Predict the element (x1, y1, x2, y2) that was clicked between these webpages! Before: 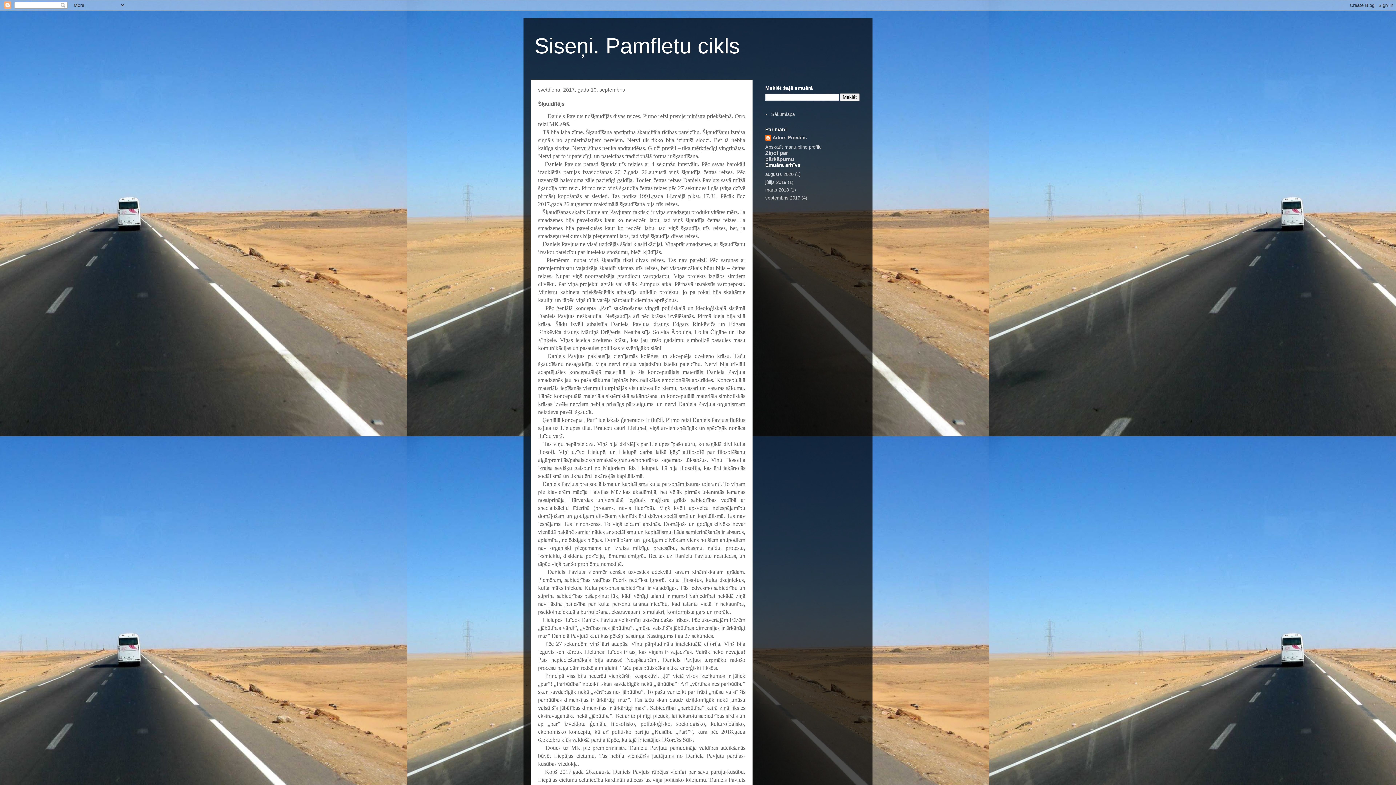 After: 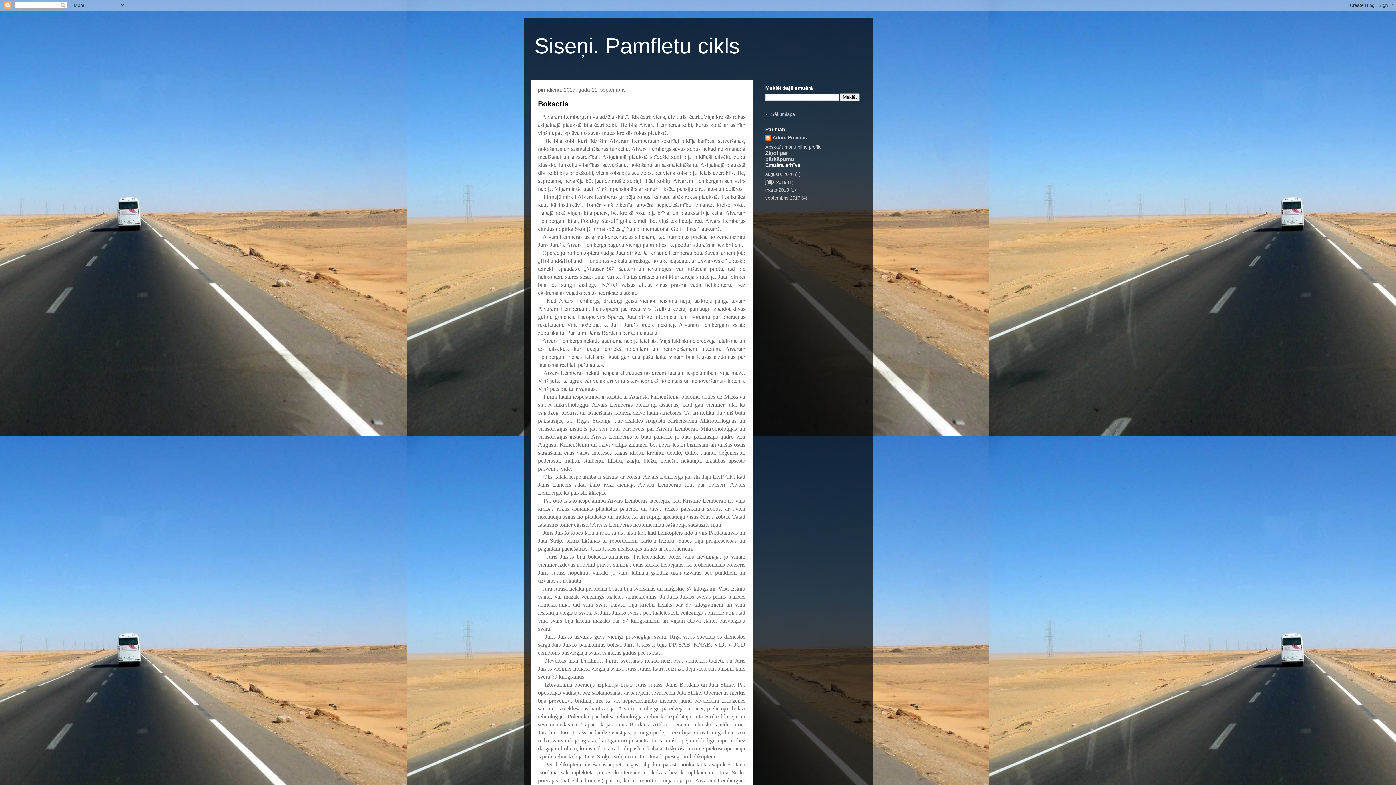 Action: label: septembris 2017 bbox: (765, 195, 800, 200)